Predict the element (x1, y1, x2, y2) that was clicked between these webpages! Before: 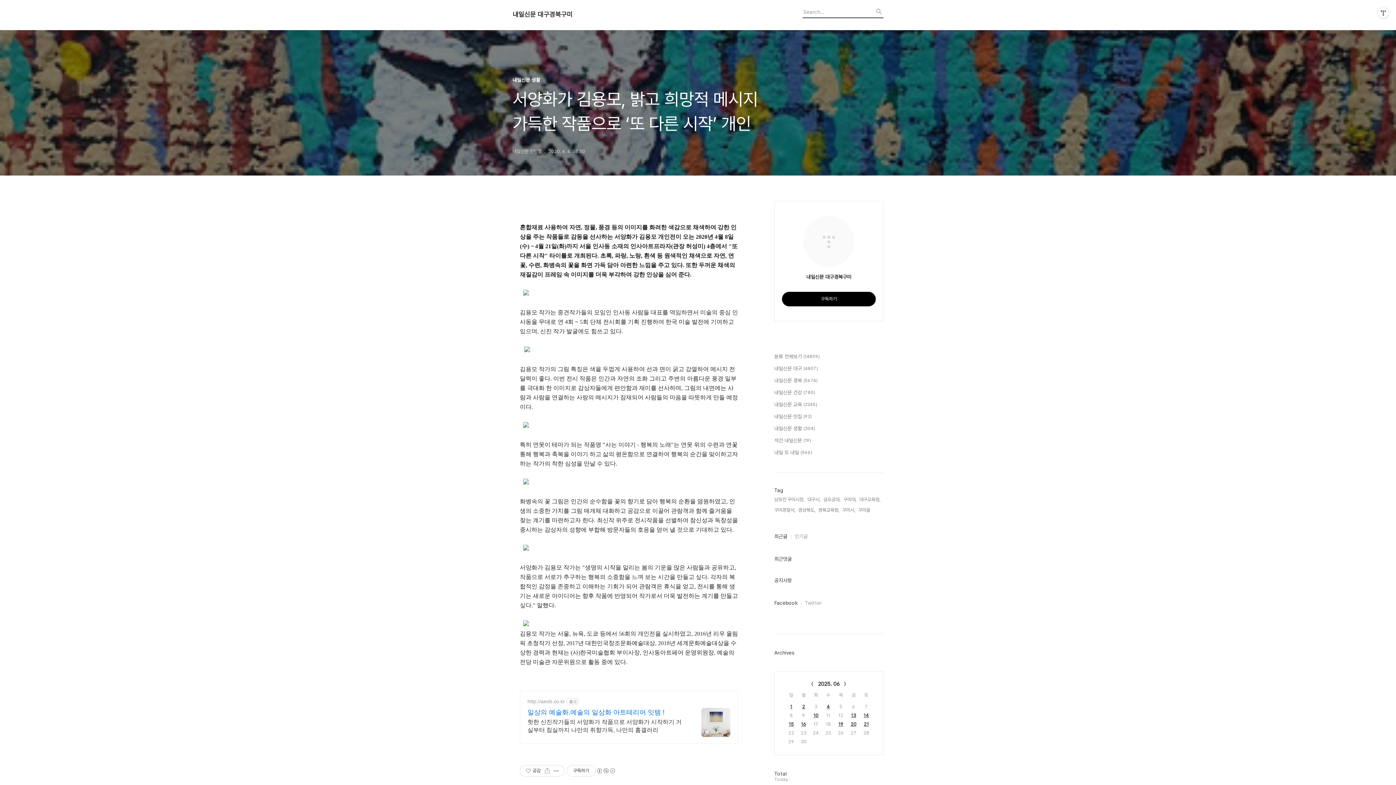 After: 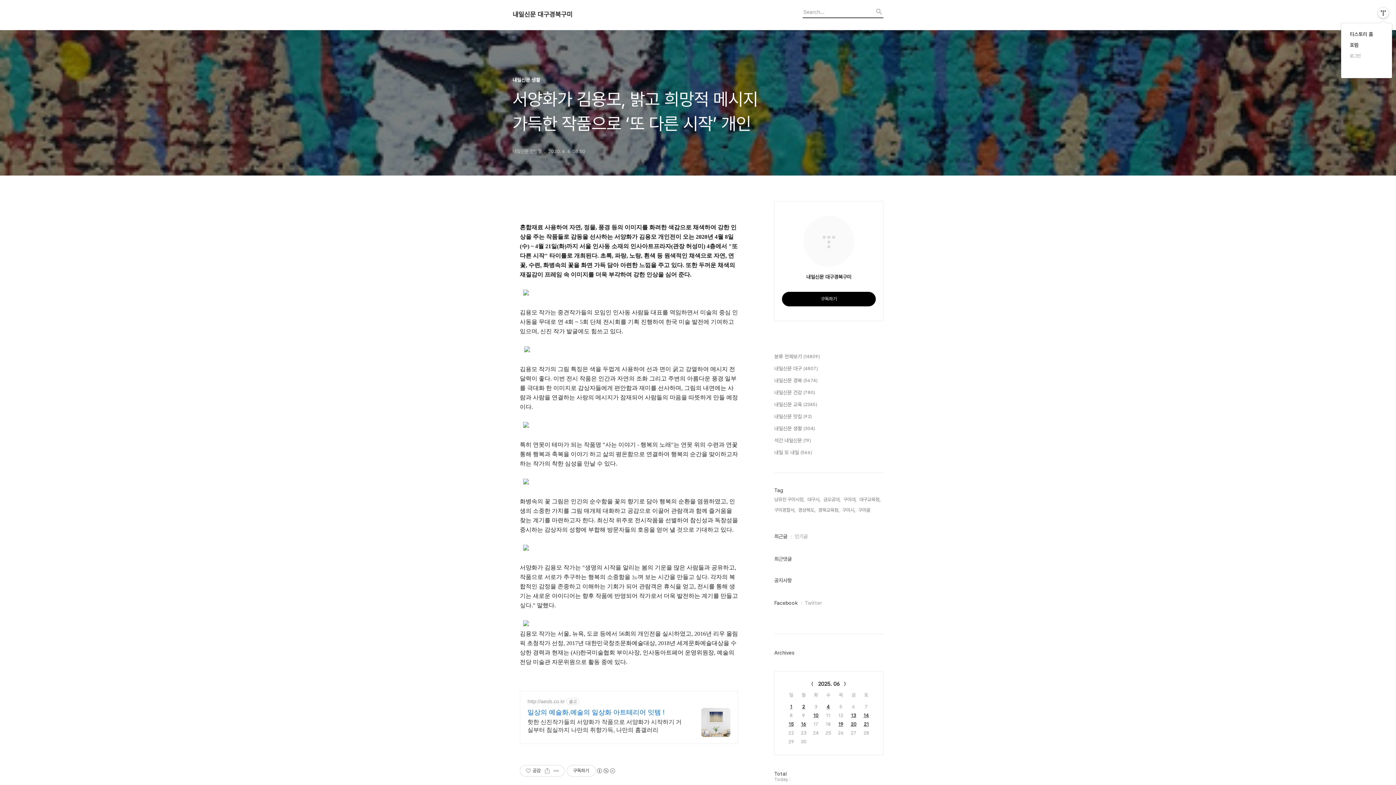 Action: bbox: (1378, 7, 1389, 18) label: 관리메뉴열기